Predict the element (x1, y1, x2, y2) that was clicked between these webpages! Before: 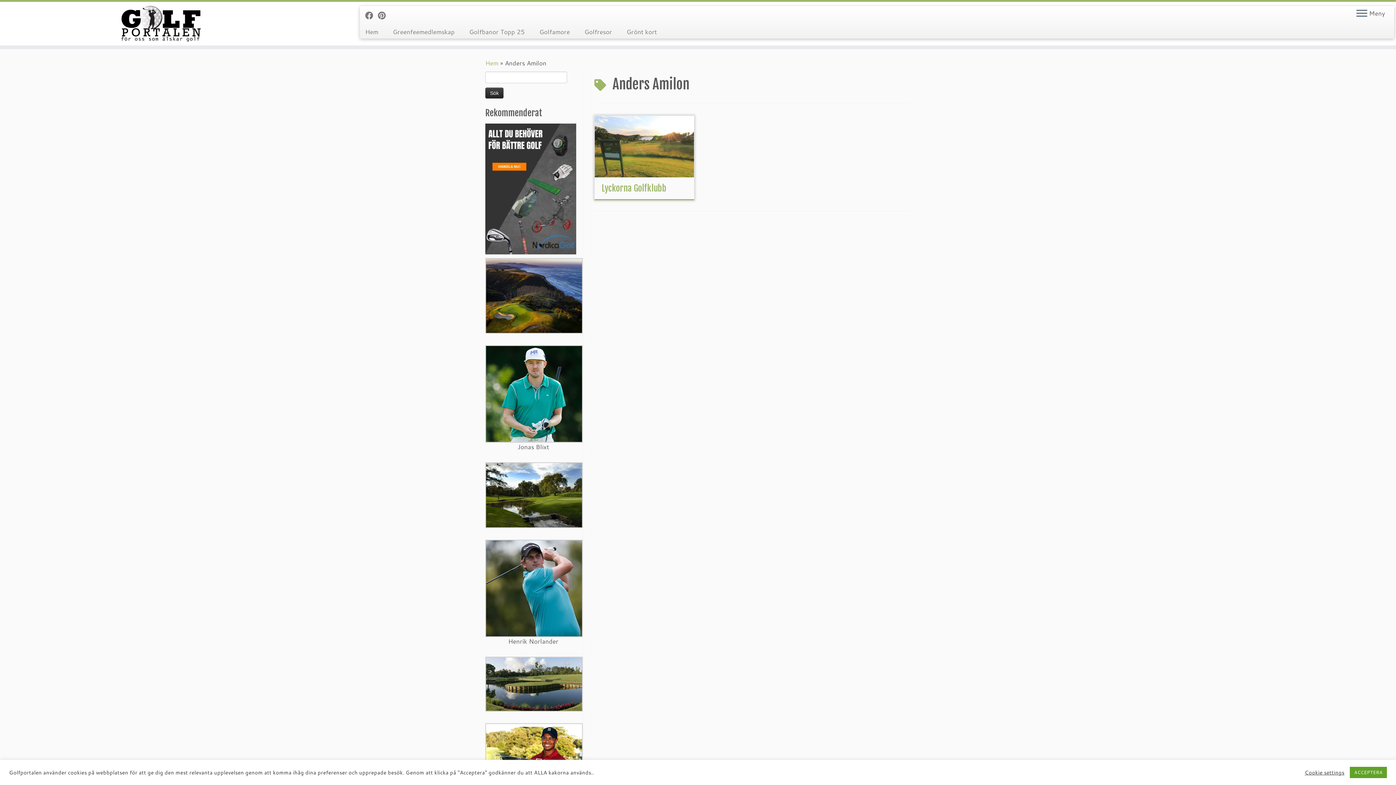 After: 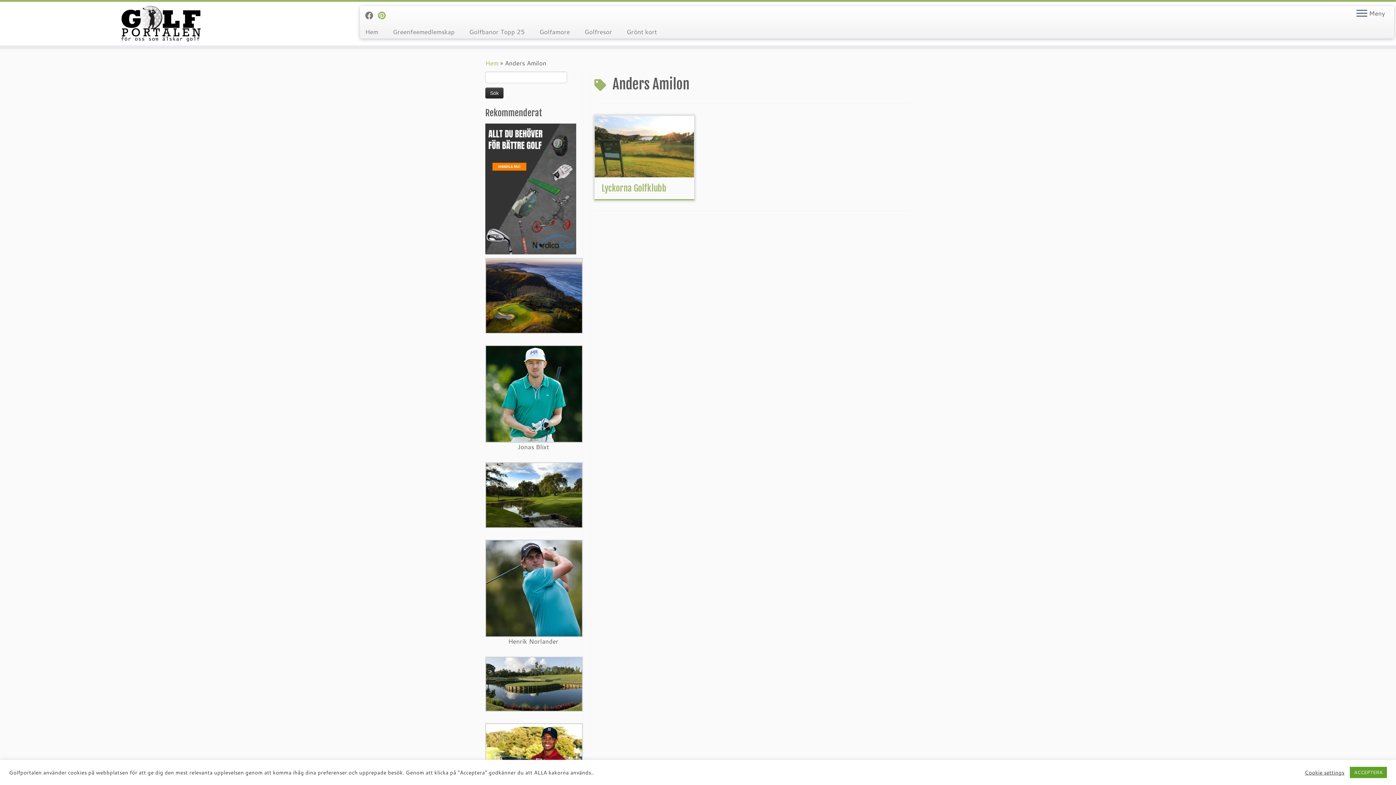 Action: label: Pin me on Pinterest bbox: (378, 9, 390, 21)